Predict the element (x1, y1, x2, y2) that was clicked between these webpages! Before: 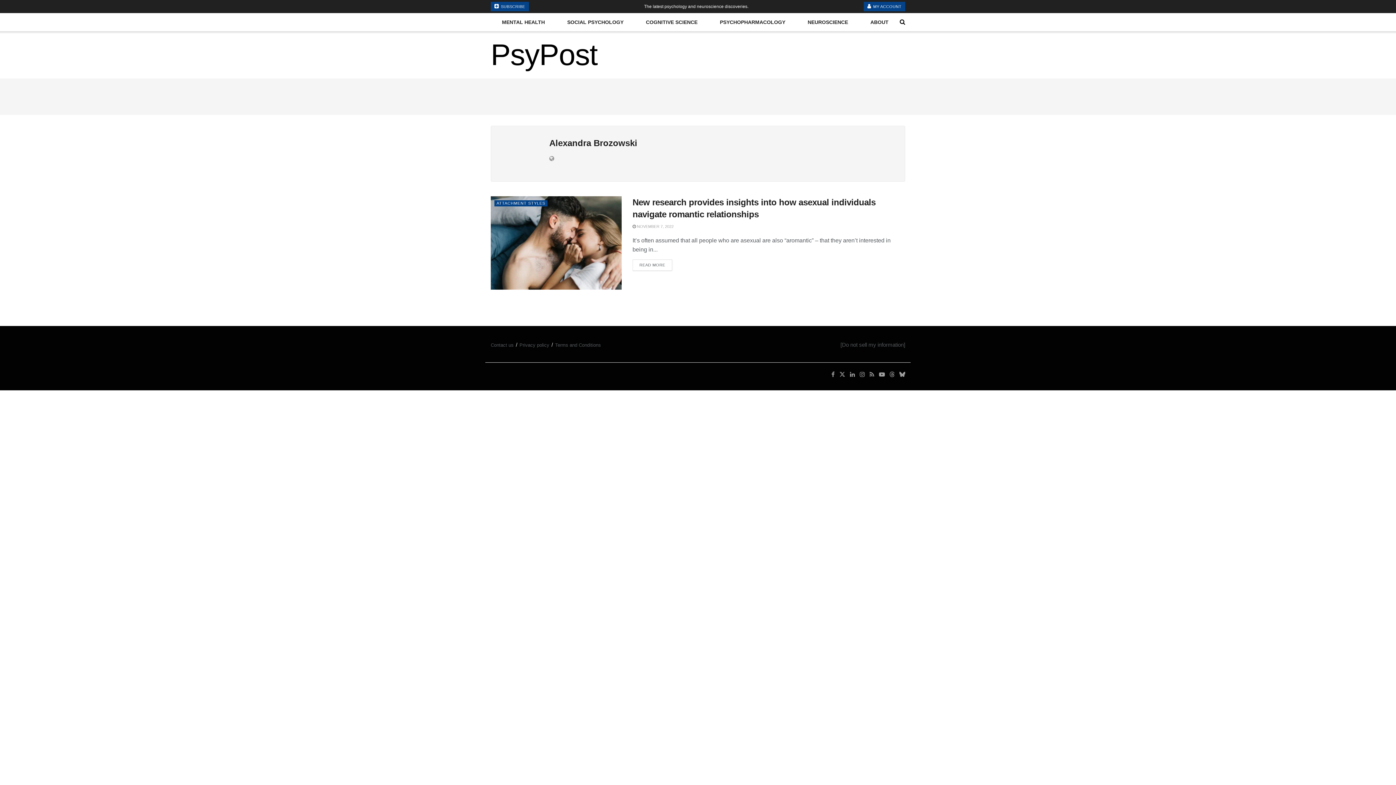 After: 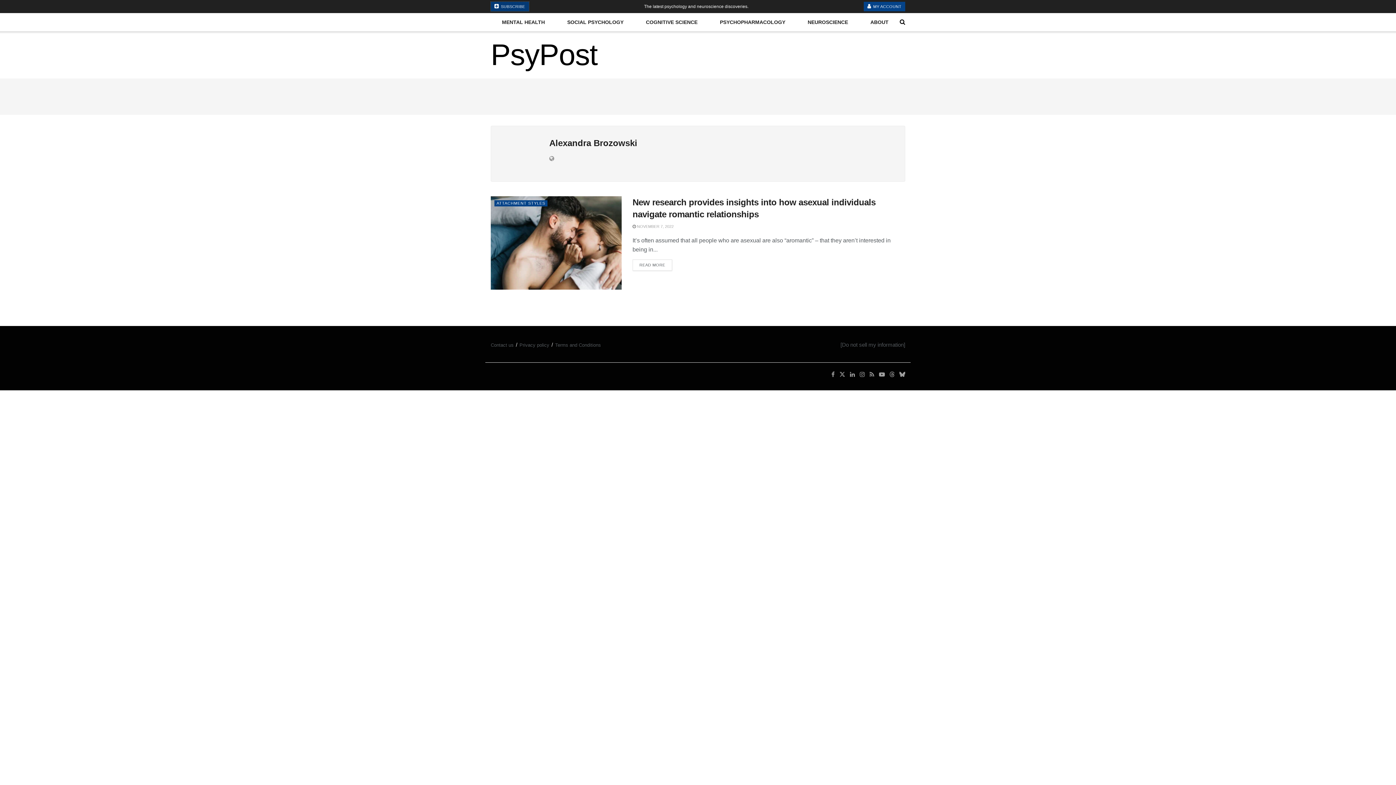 Action: bbox: (490, 1, 528, 11) label:  SUBSCRIBE